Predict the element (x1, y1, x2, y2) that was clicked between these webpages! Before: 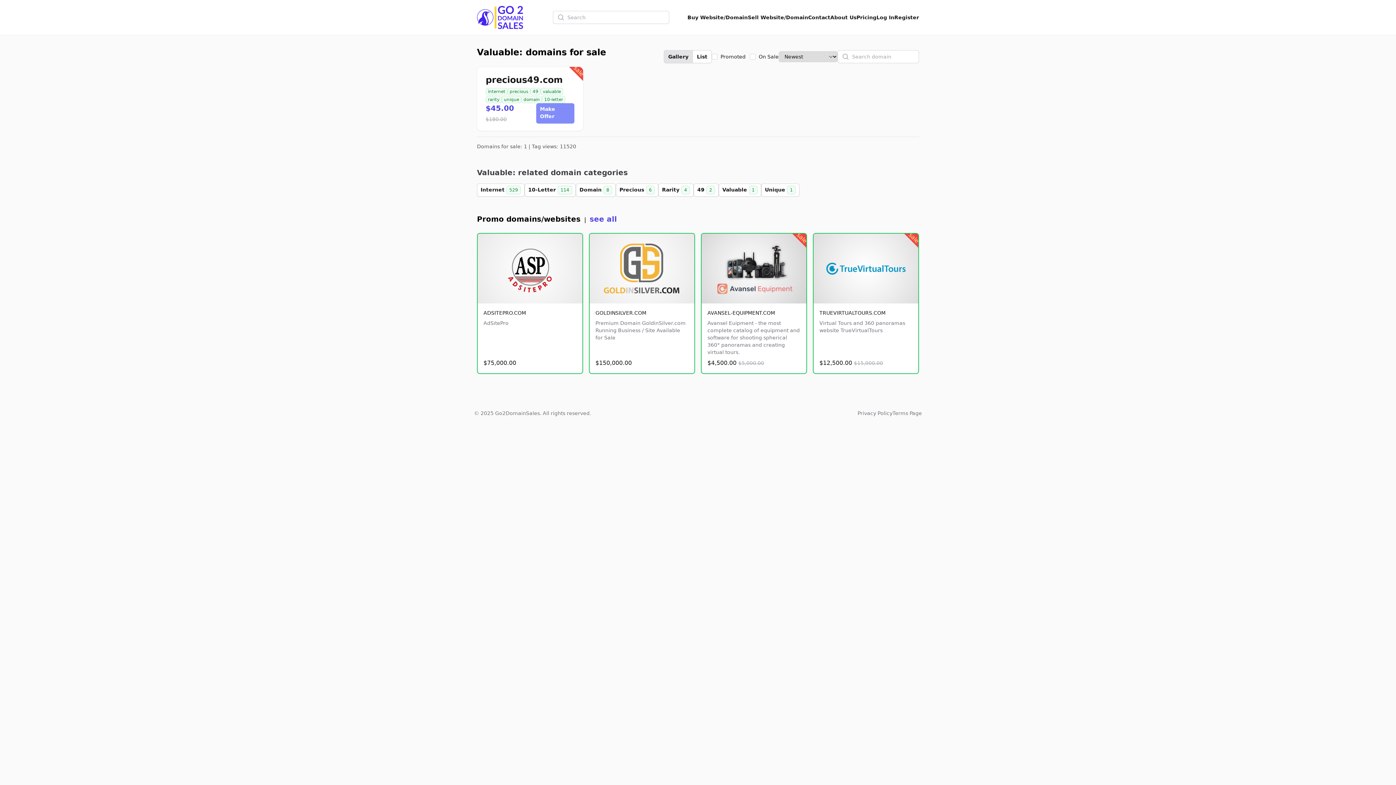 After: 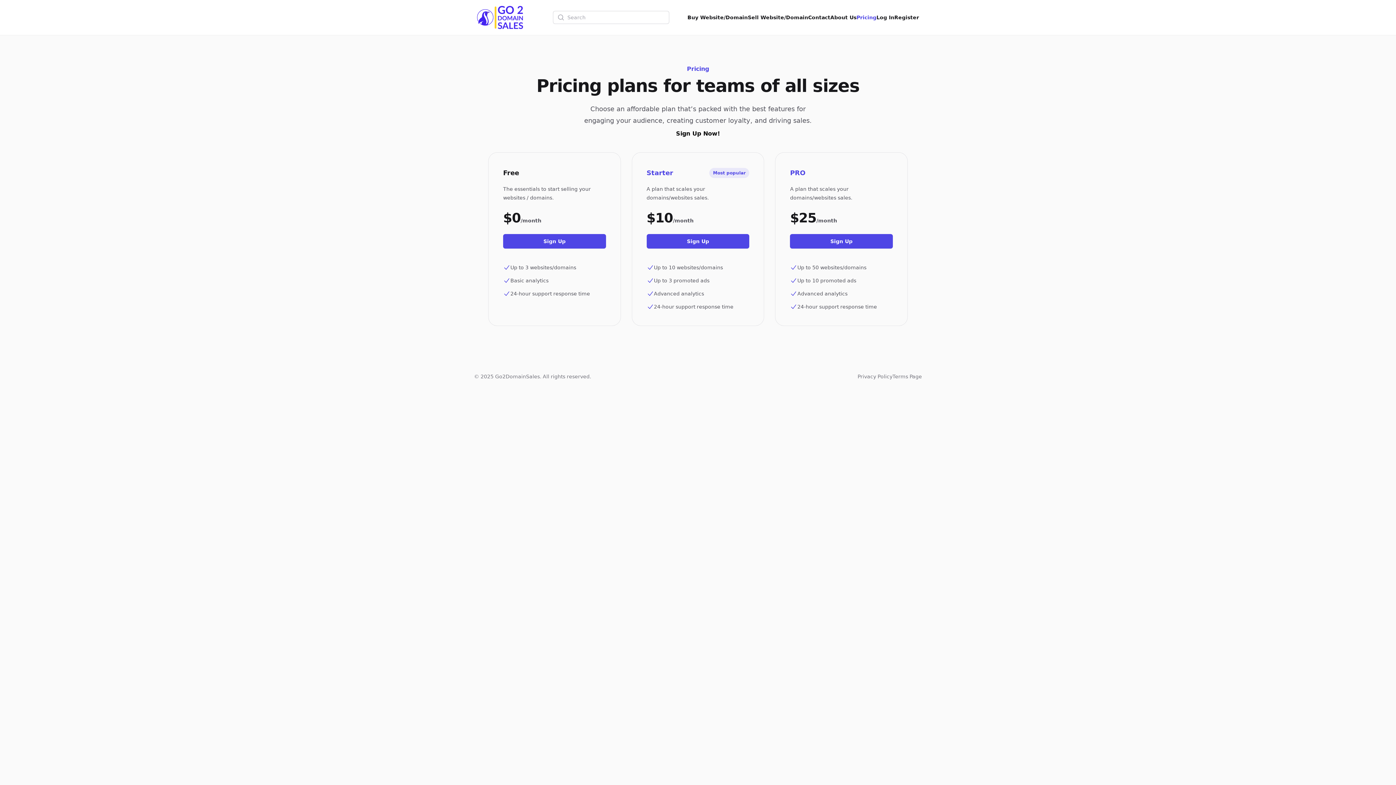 Action: bbox: (856, 13, 876, 21) label: Pricing